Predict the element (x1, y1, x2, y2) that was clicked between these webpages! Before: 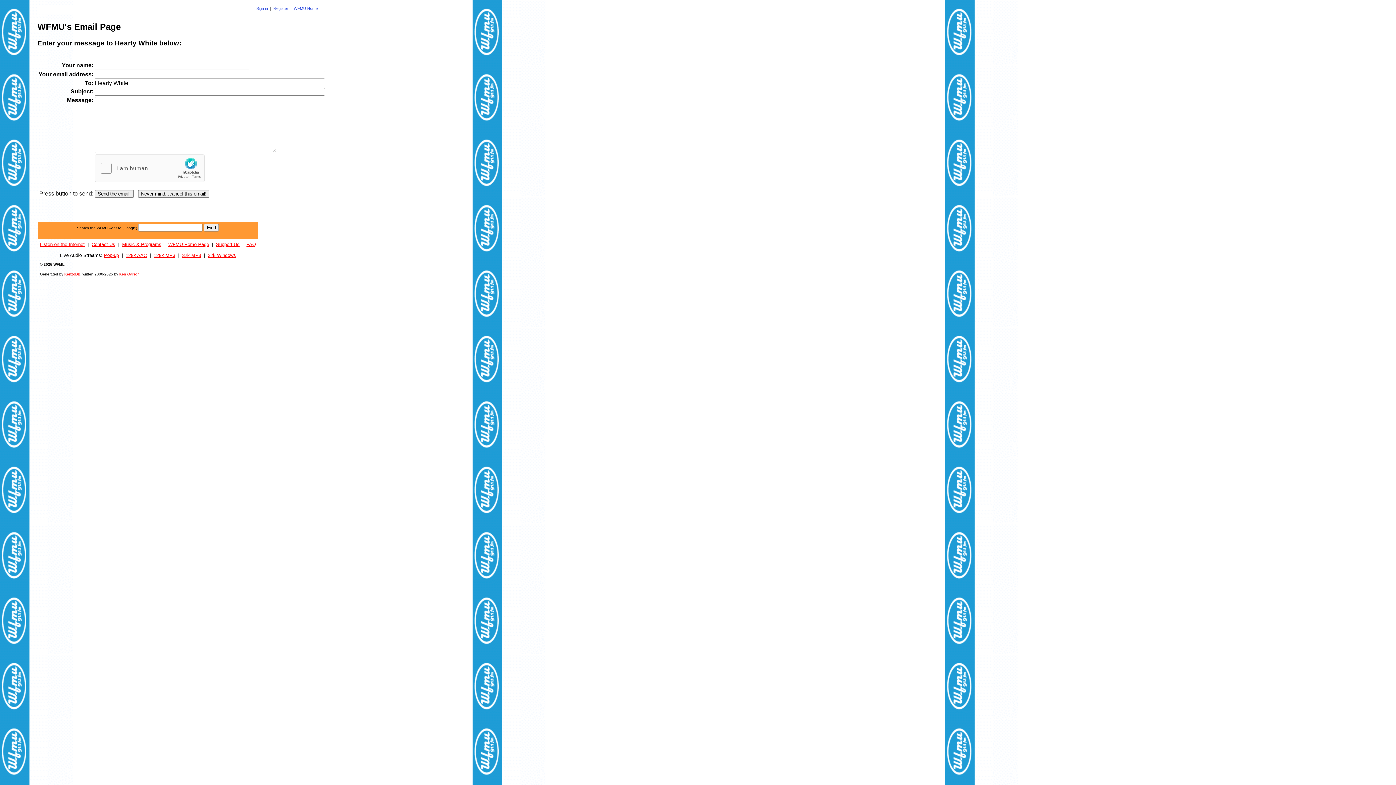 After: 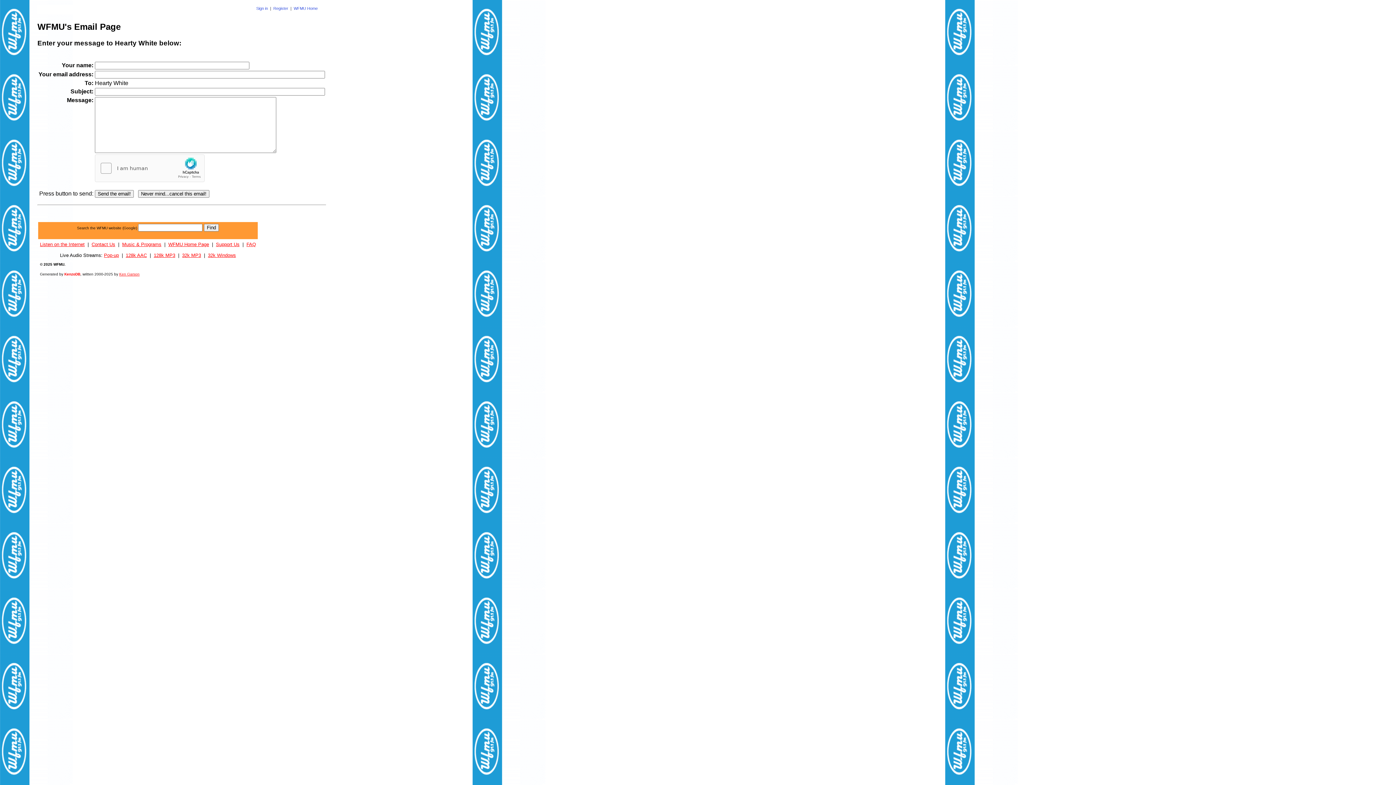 Action: bbox: (119, 272, 139, 276) label: Ken Garson